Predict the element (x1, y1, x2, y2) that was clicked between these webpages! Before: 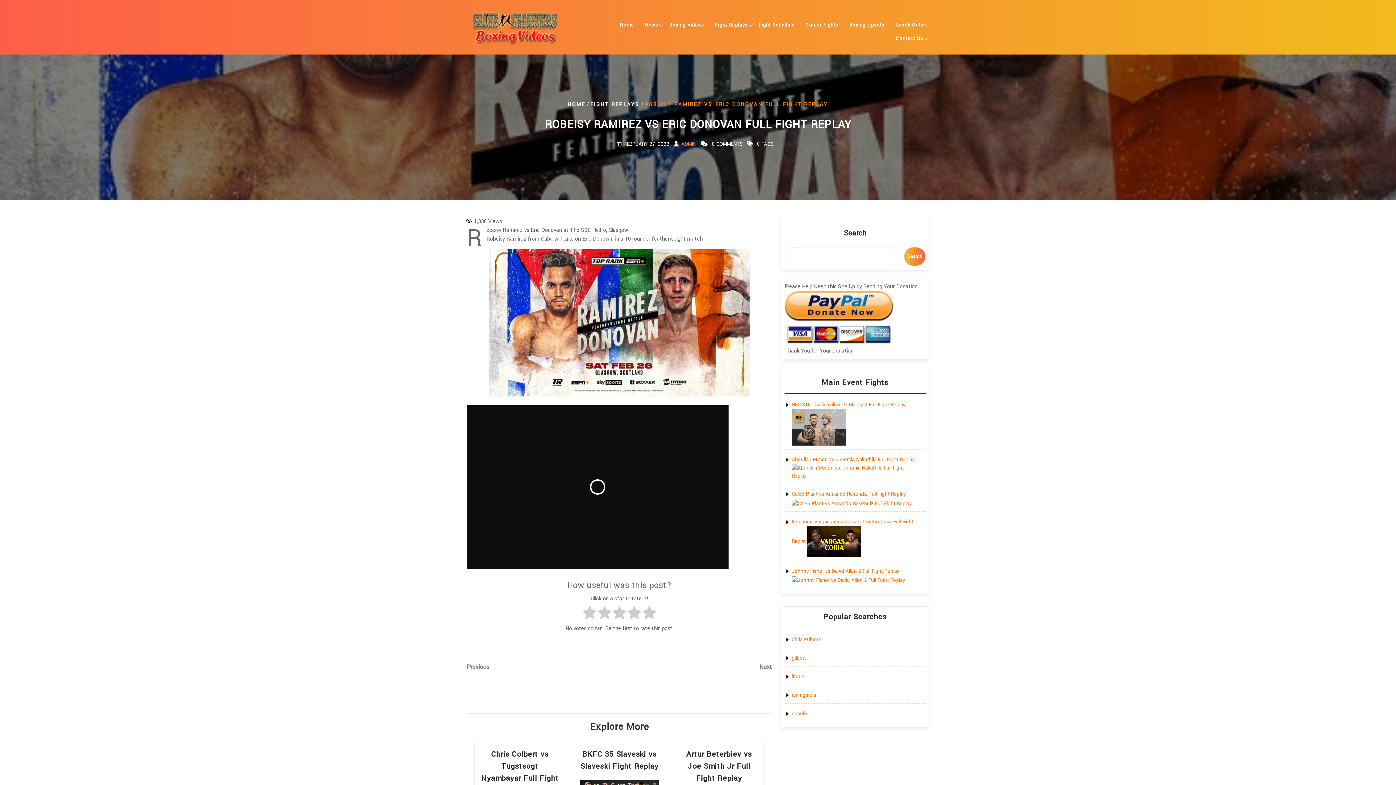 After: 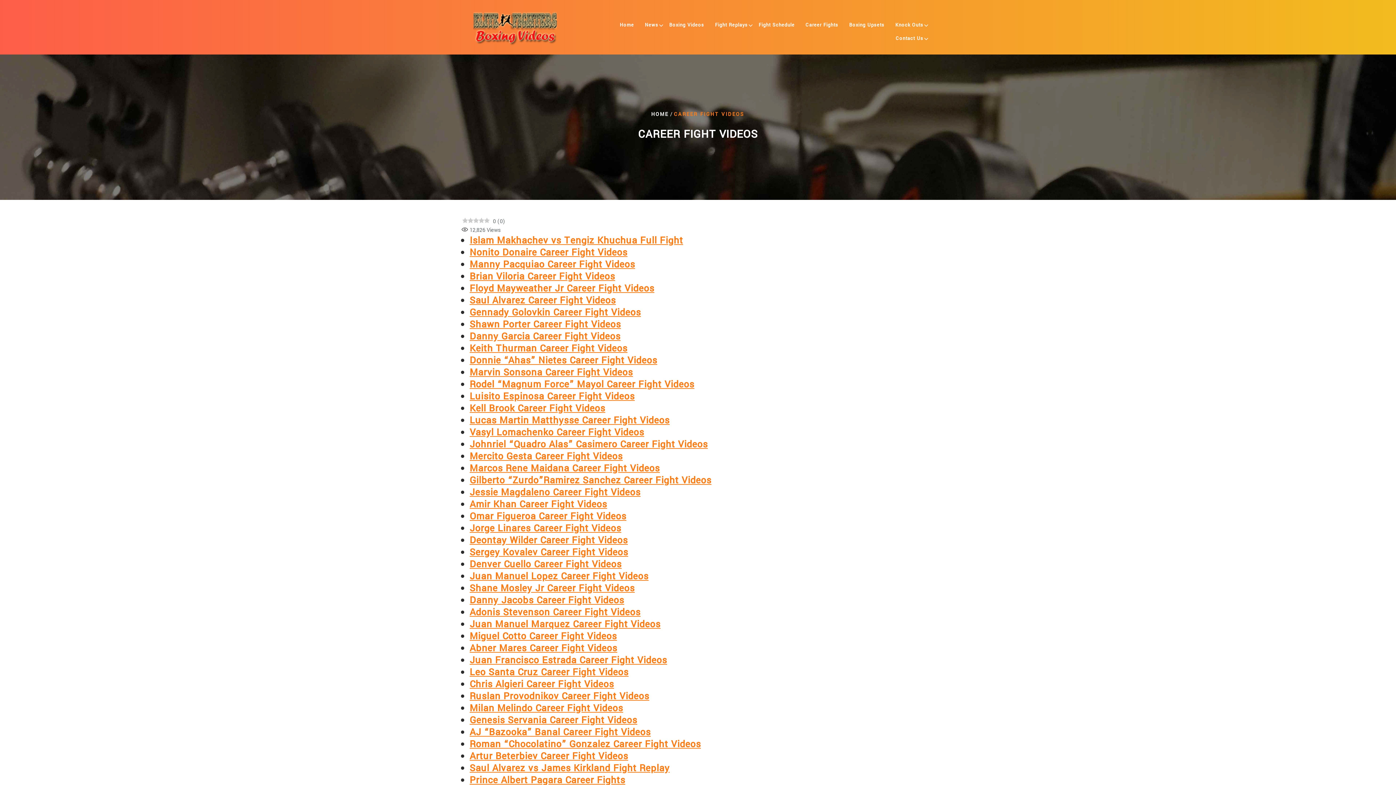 Action: bbox: (801, 18, 843, 31) label: Career Fights